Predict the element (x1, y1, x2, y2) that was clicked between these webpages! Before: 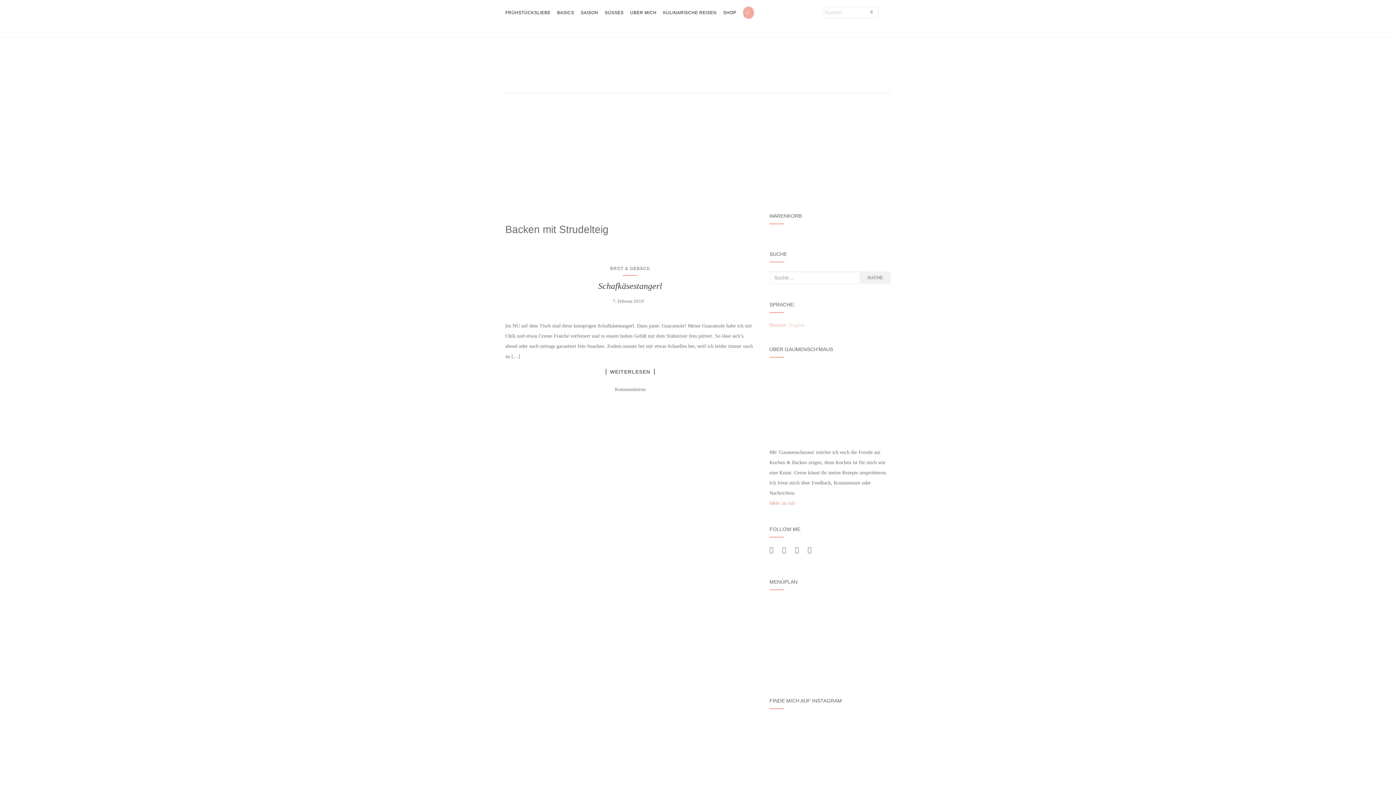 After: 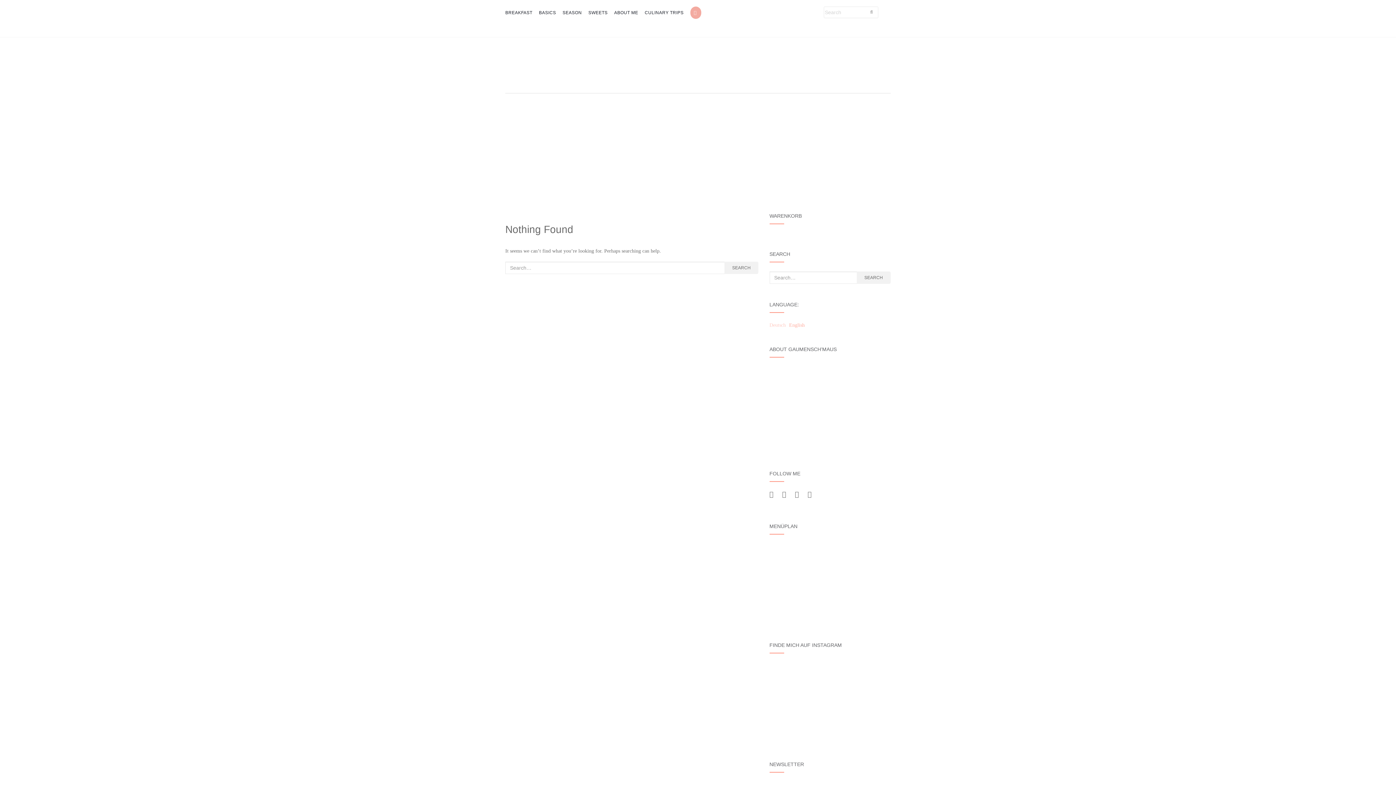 Action: bbox: (882, 18, 890, 24)